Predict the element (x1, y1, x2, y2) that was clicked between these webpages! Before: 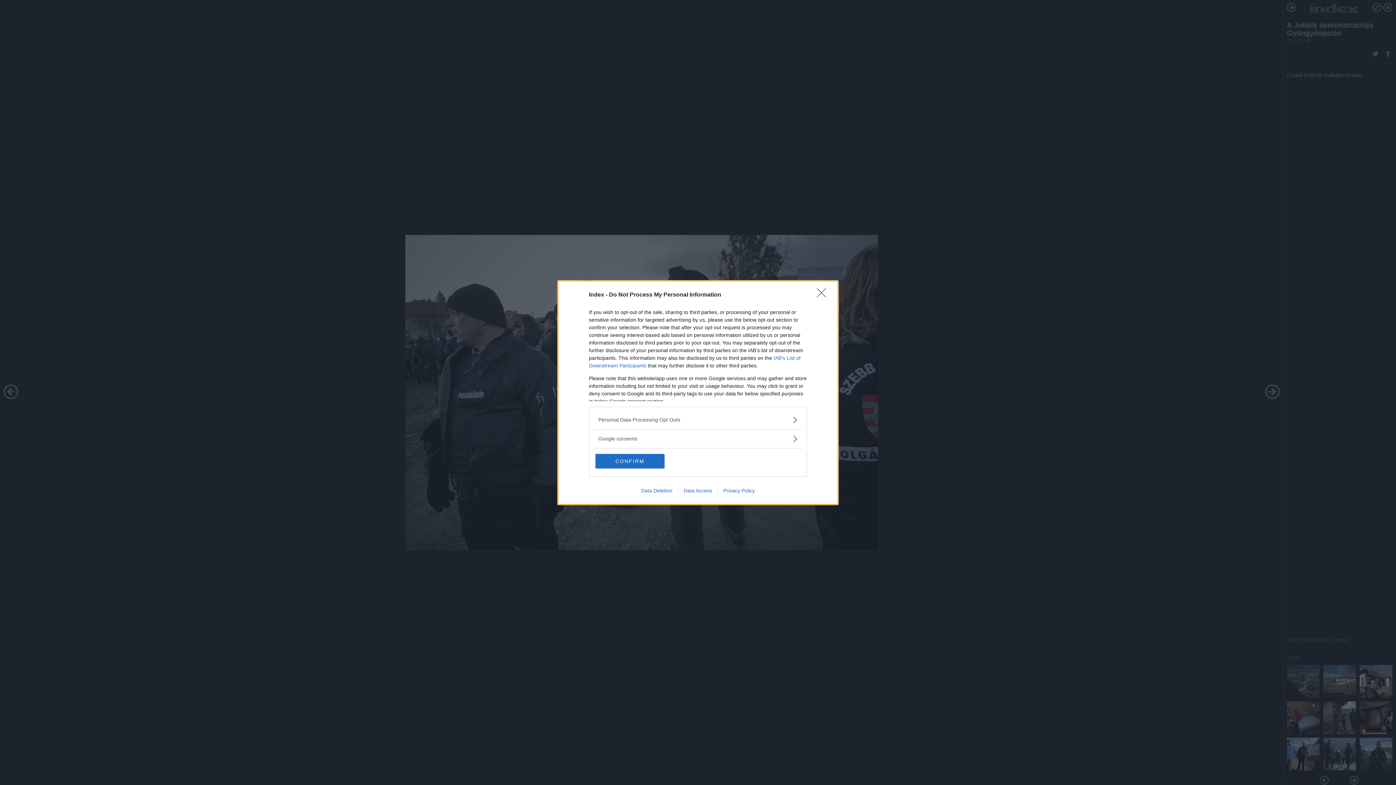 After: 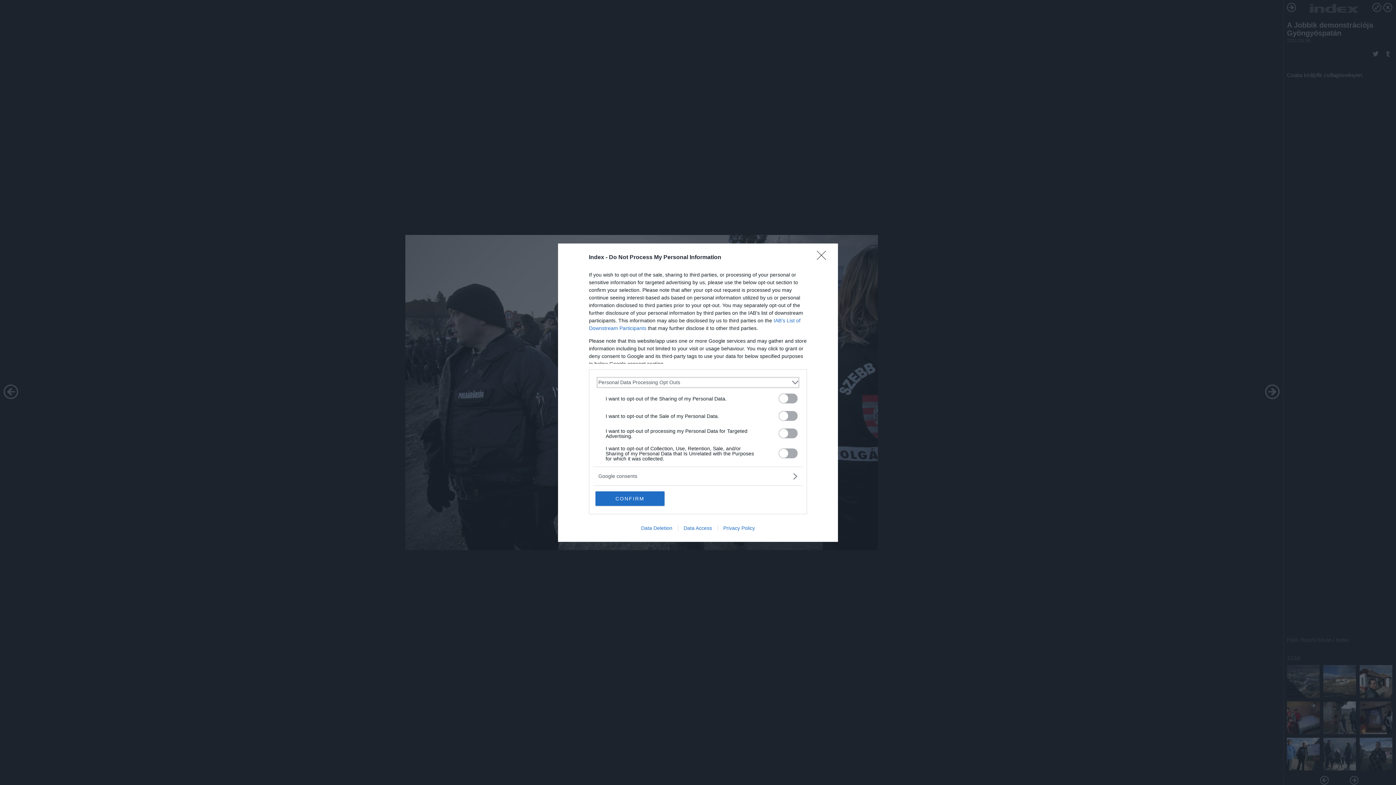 Action: bbox: (598, 416, 797, 423) label: Opt-Outs